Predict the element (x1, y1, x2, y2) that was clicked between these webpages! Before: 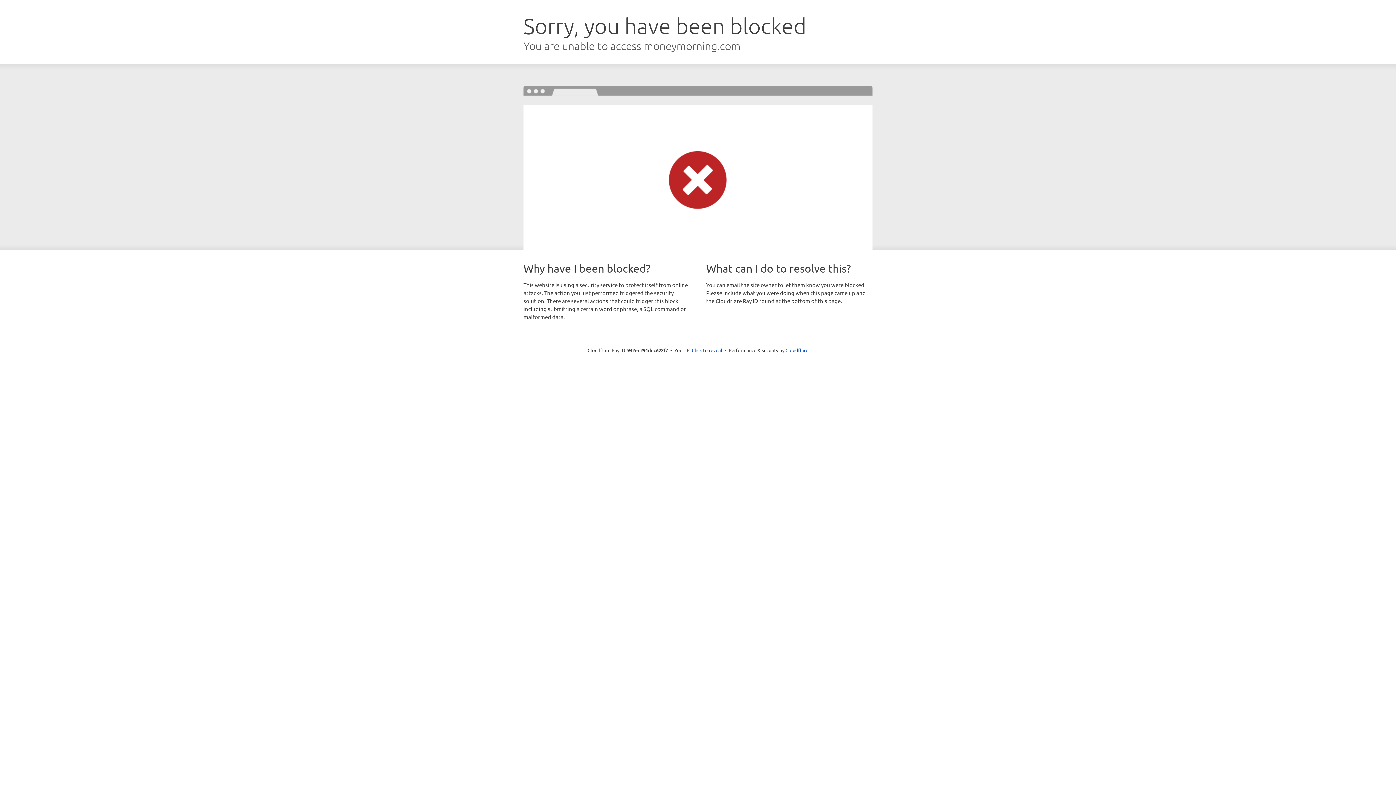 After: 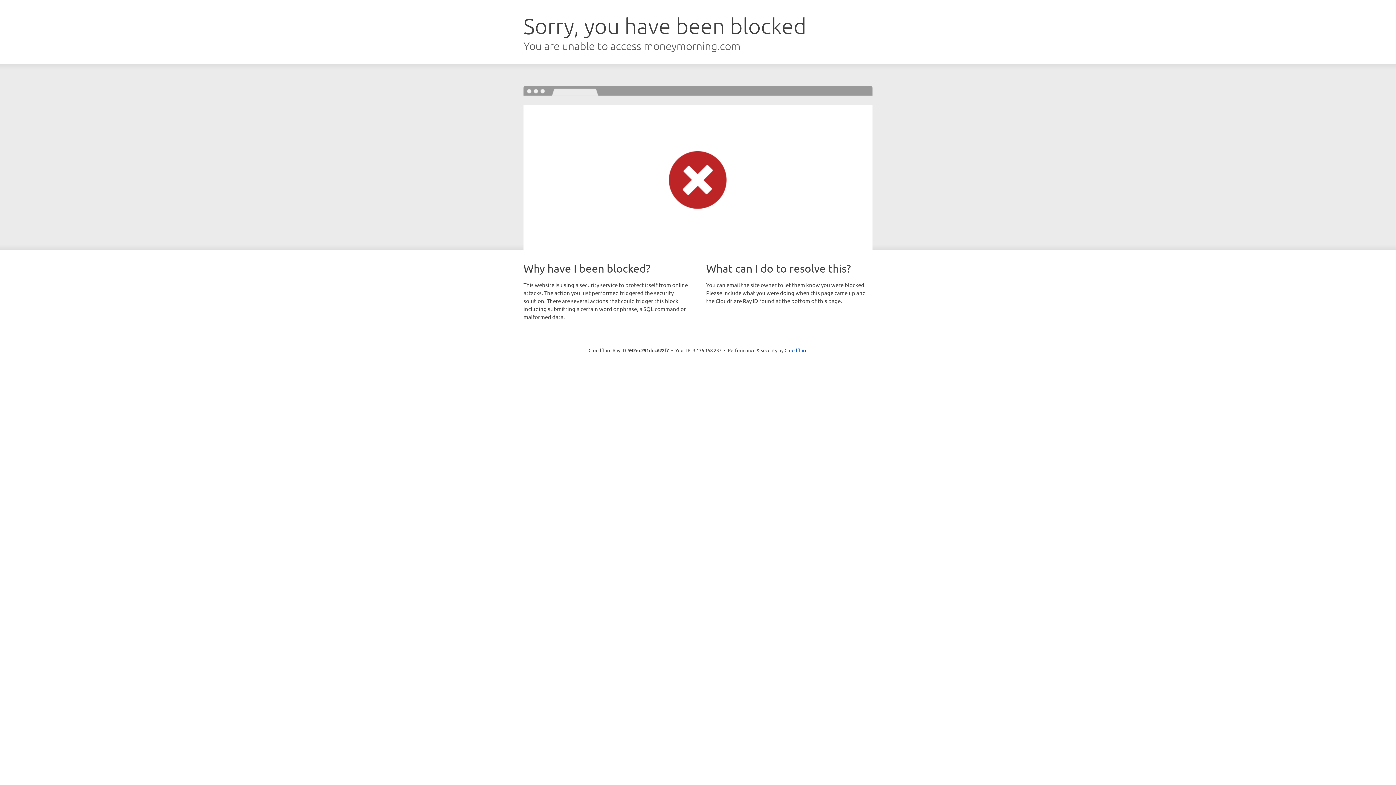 Action: bbox: (692, 346, 722, 353) label: Click to reveal